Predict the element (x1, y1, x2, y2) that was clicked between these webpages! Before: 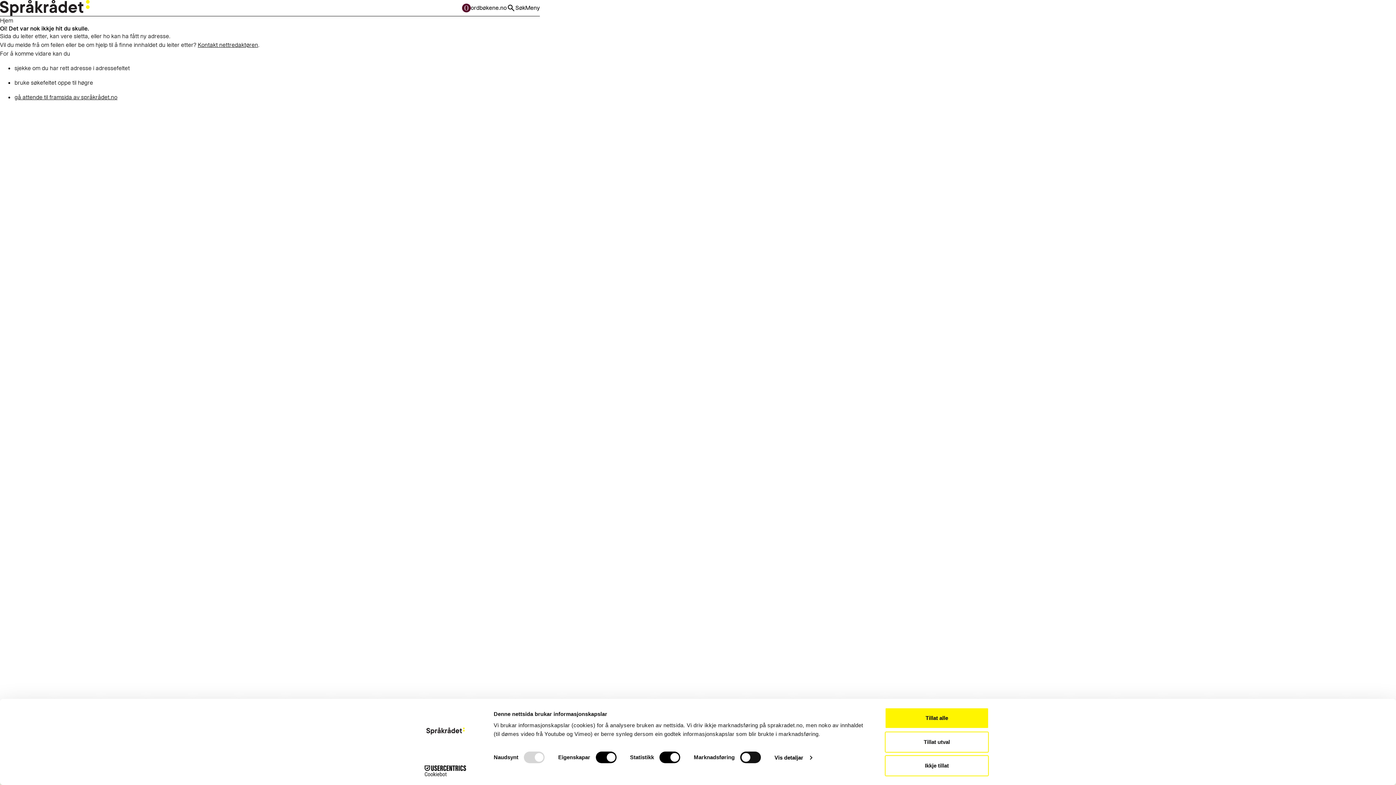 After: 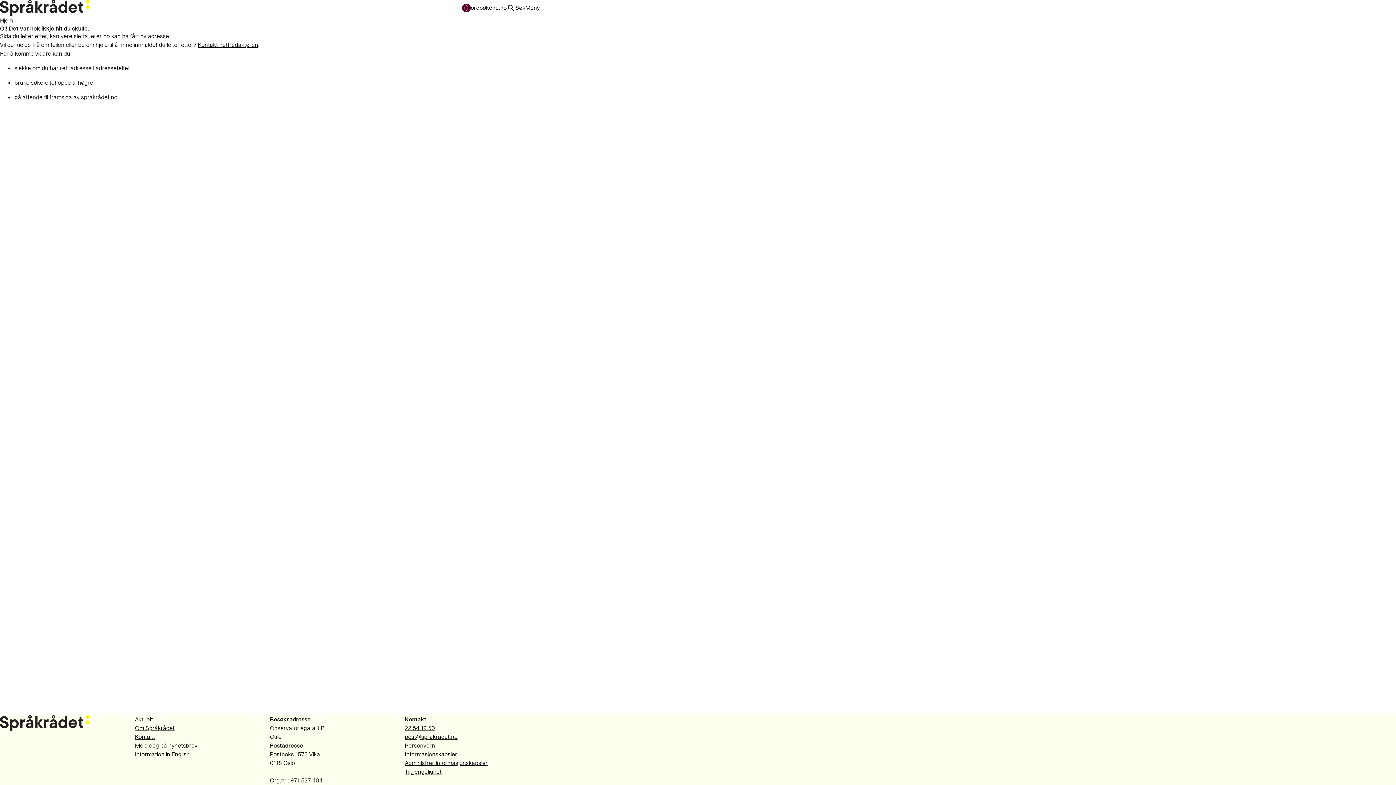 Action: label: Tillat alle bbox: (885, 708, 989, 729)